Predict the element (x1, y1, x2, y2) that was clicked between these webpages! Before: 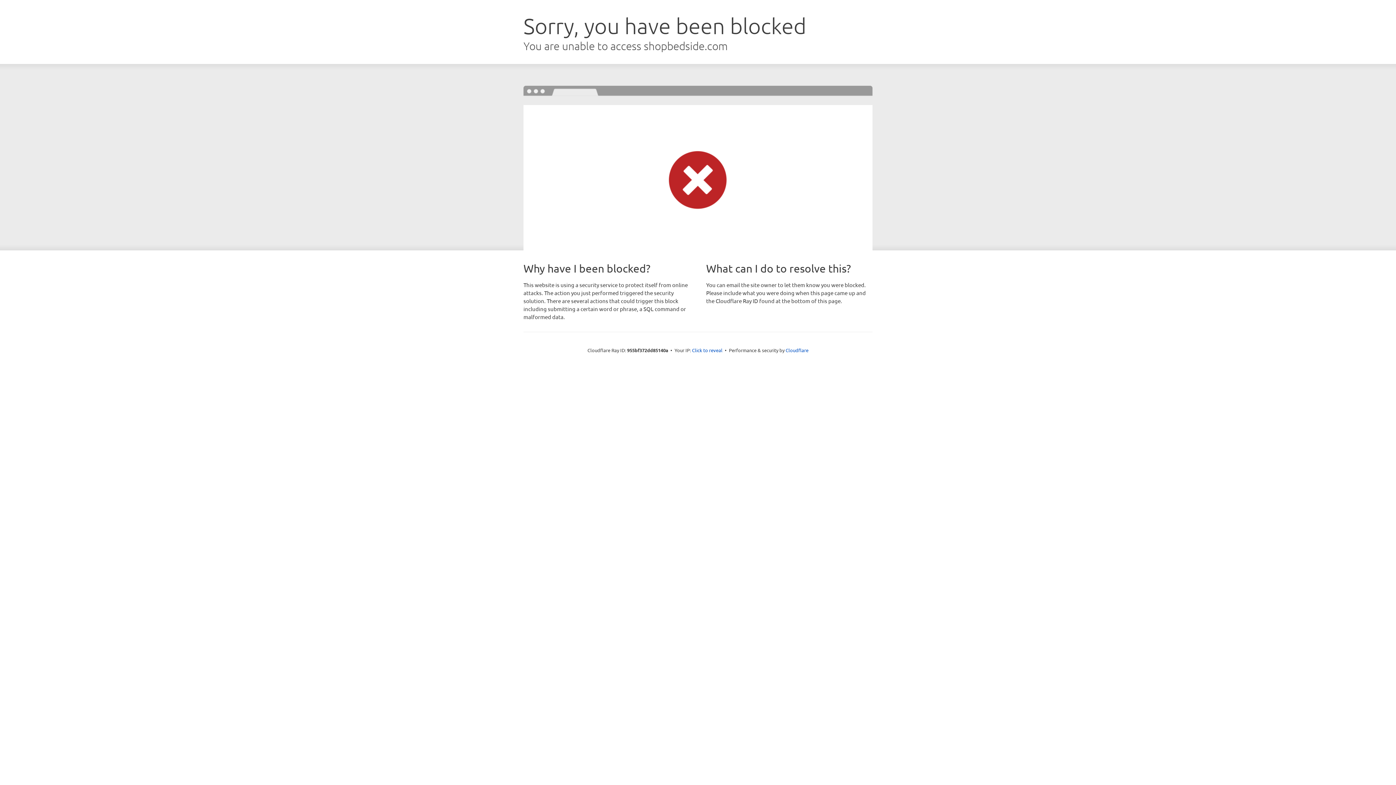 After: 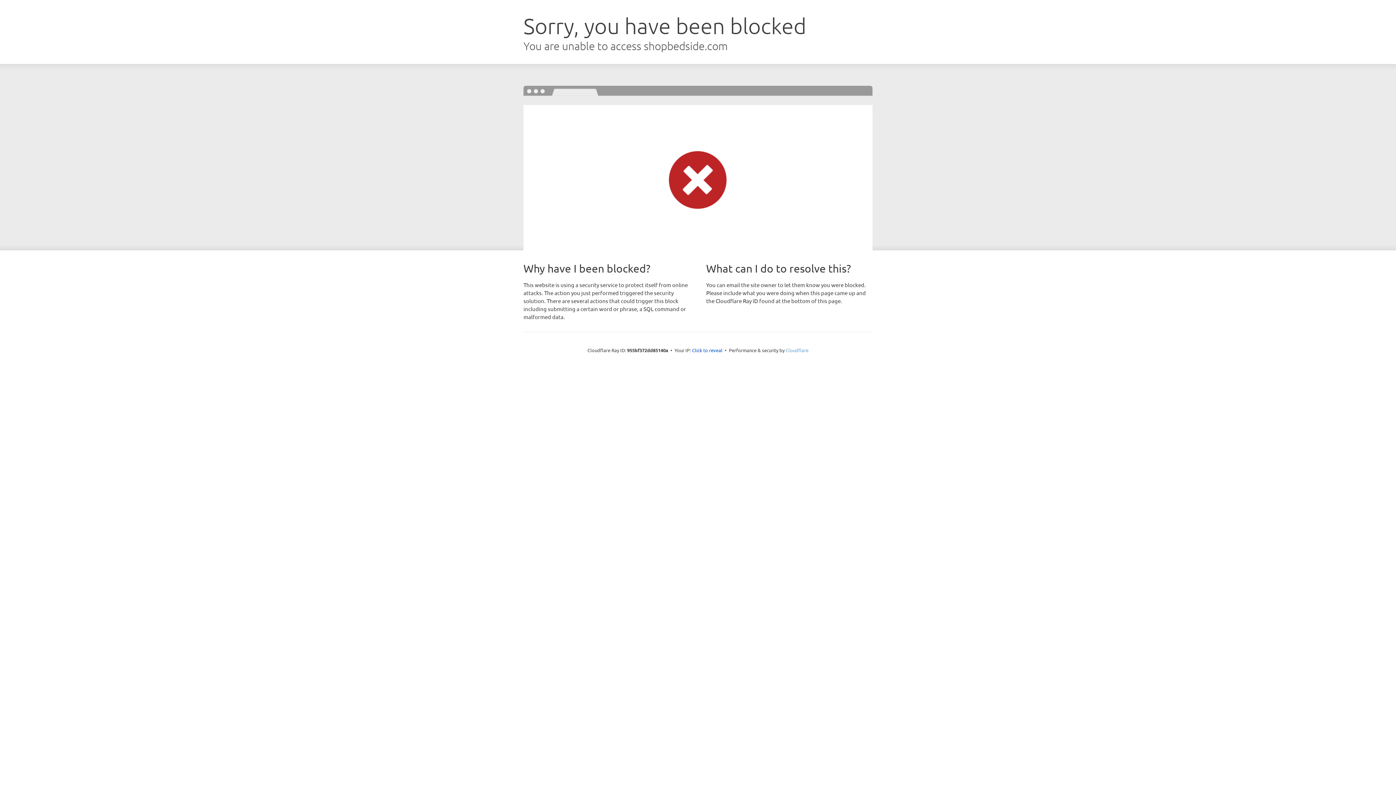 Action: bbox: (785, 347, 808, 353) label: Cloudflare